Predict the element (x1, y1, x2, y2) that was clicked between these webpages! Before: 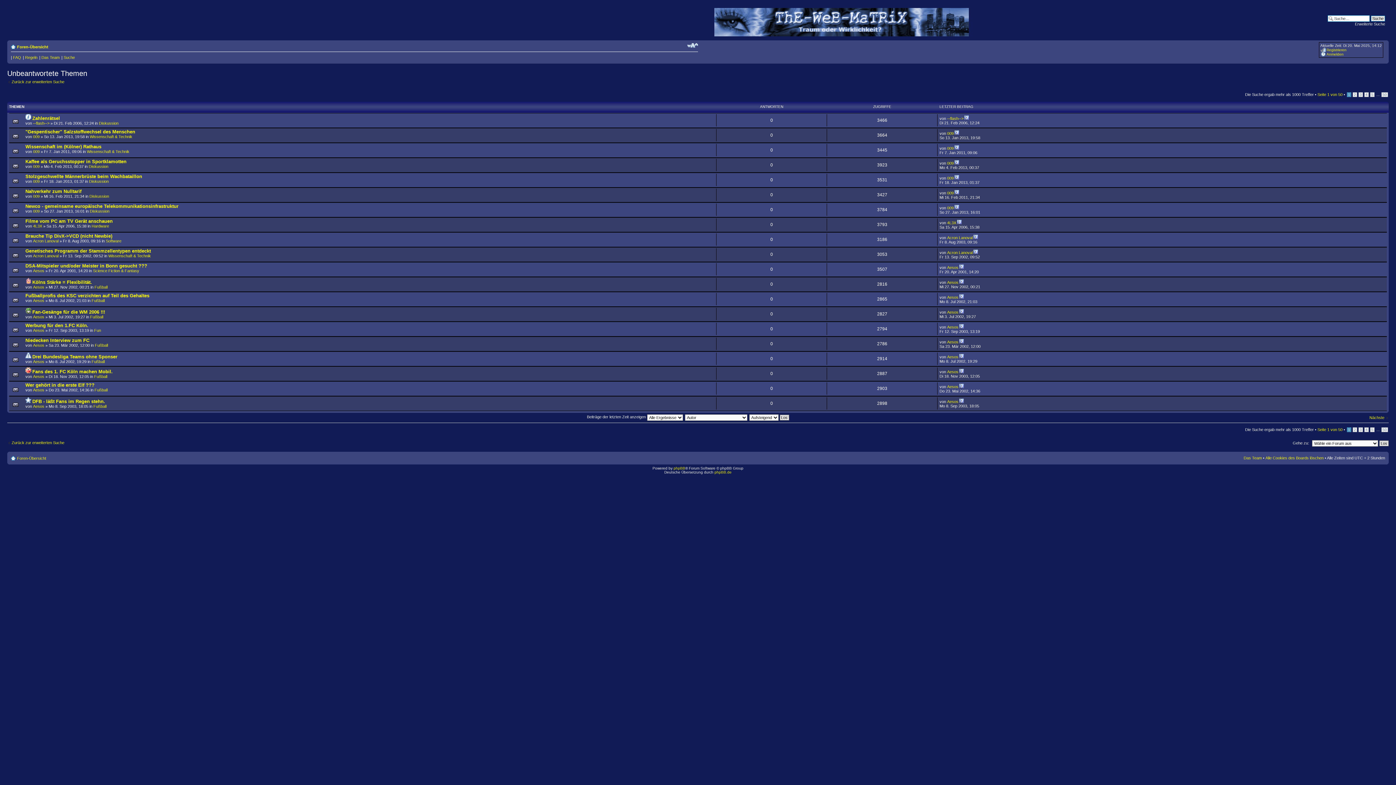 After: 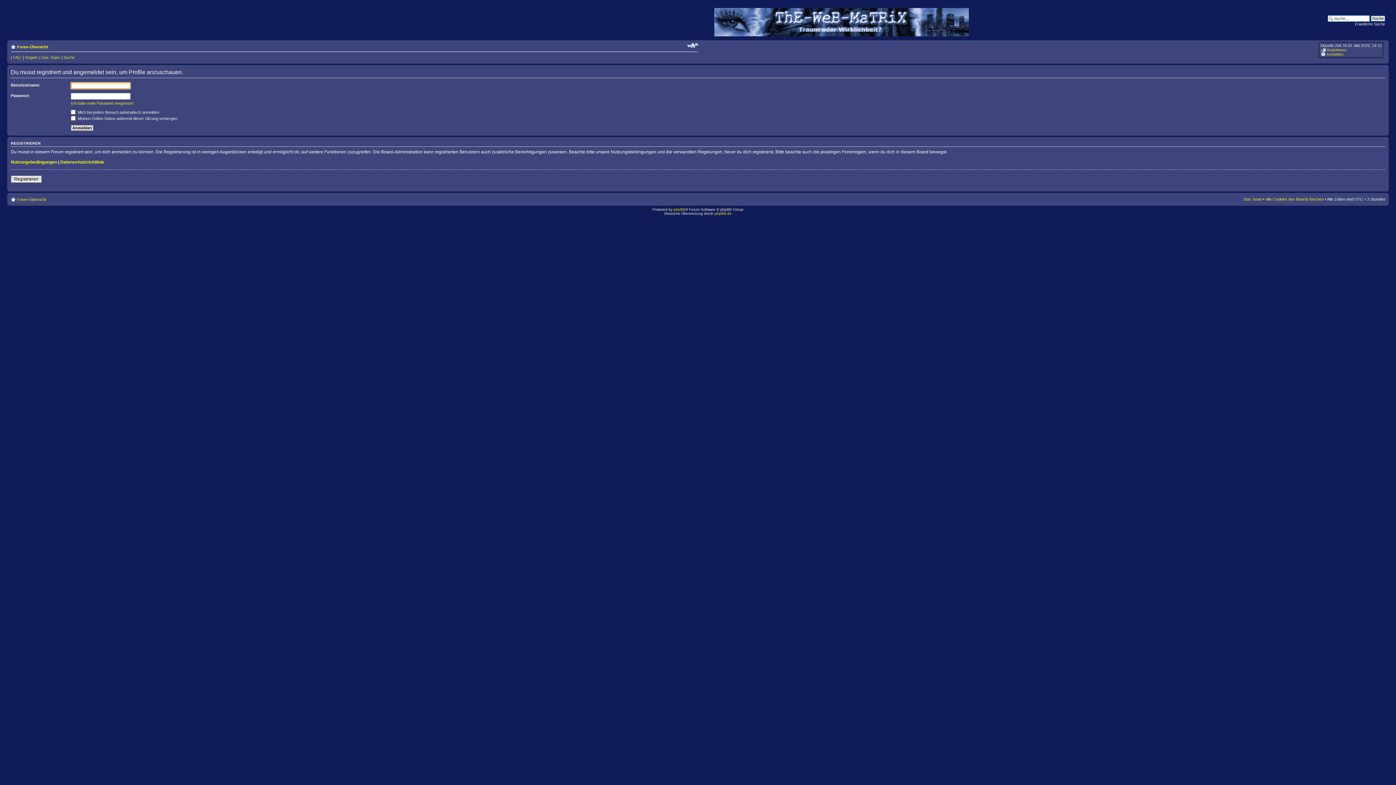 Action: label: 009 bbox: (947, 175, 953, 180)